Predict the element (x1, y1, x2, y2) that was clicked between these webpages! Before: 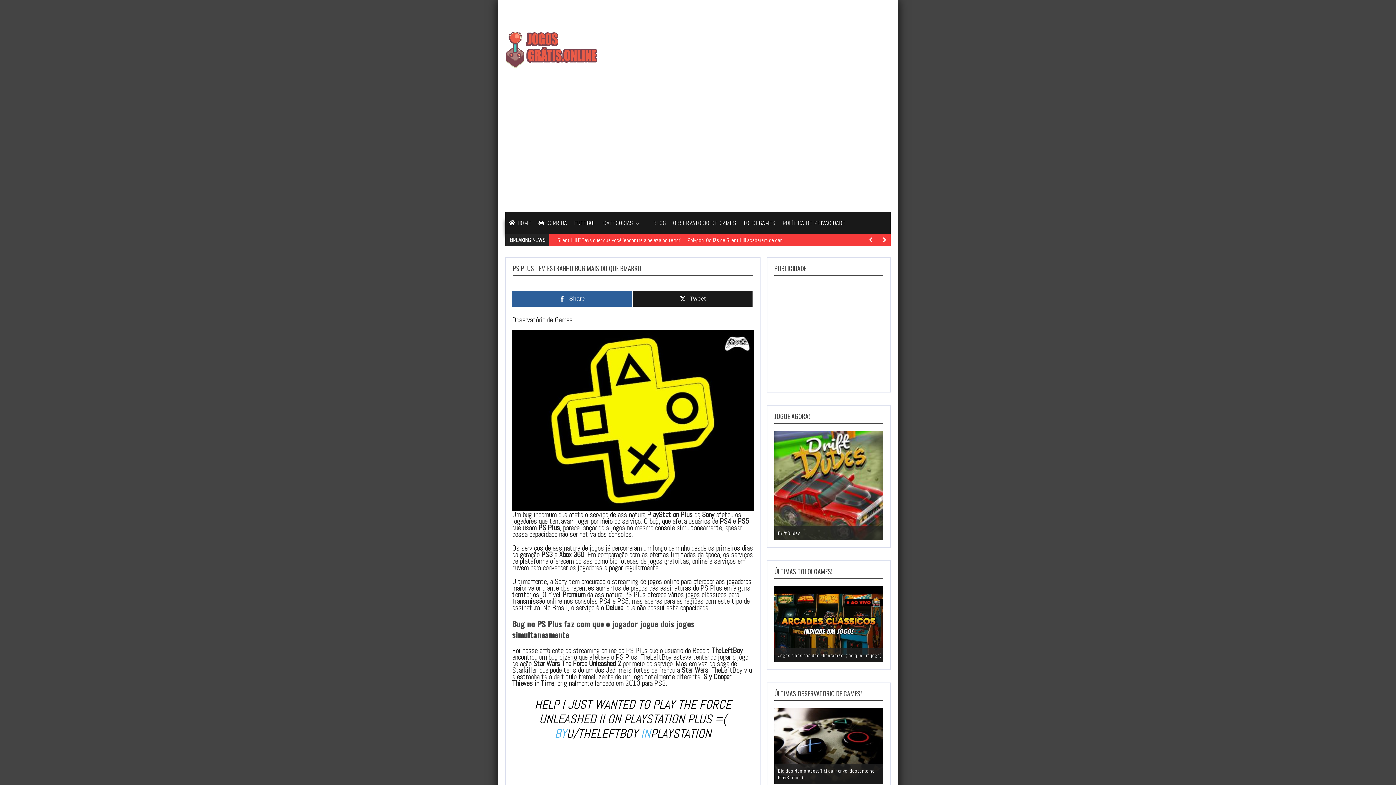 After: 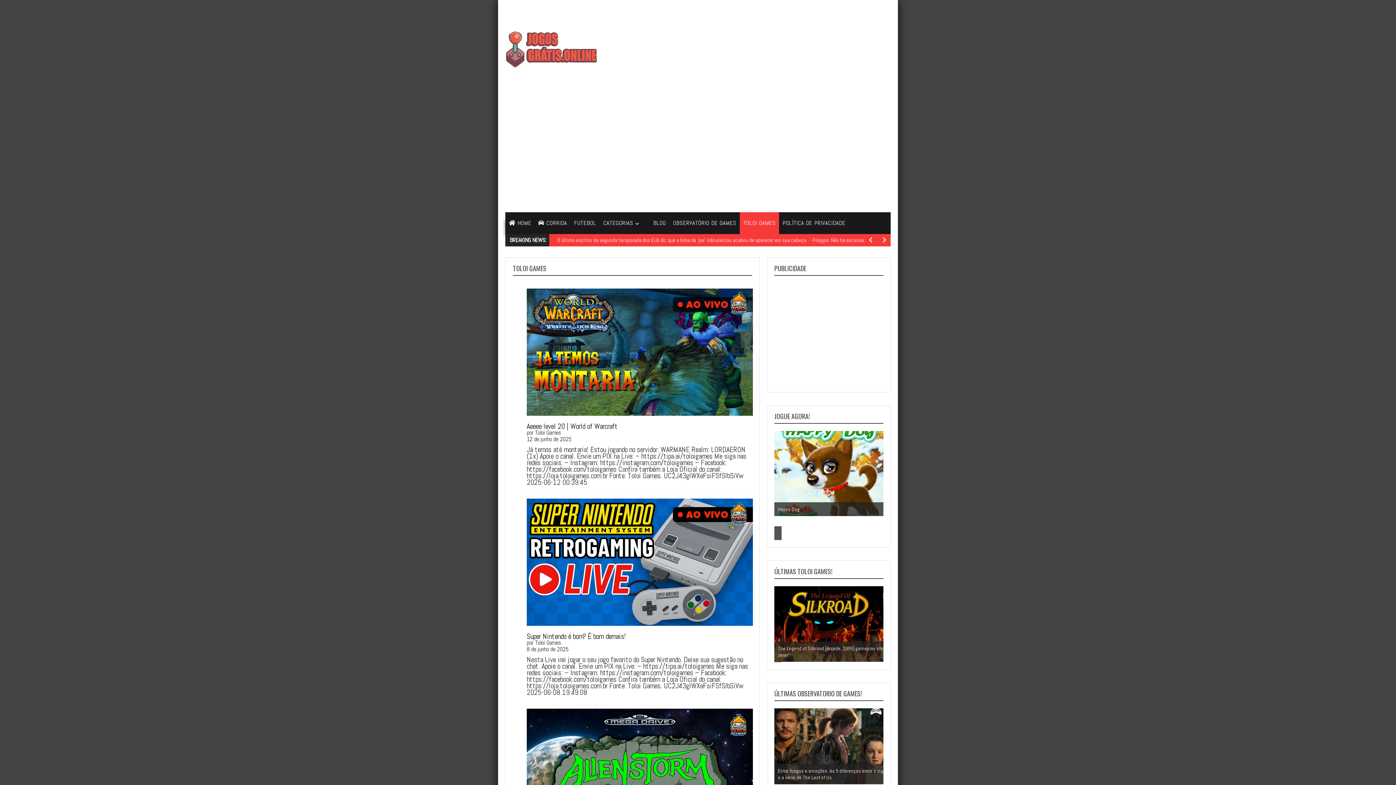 Action: bbox: (739, 212, 779, 234) label: TOLOI GAMES